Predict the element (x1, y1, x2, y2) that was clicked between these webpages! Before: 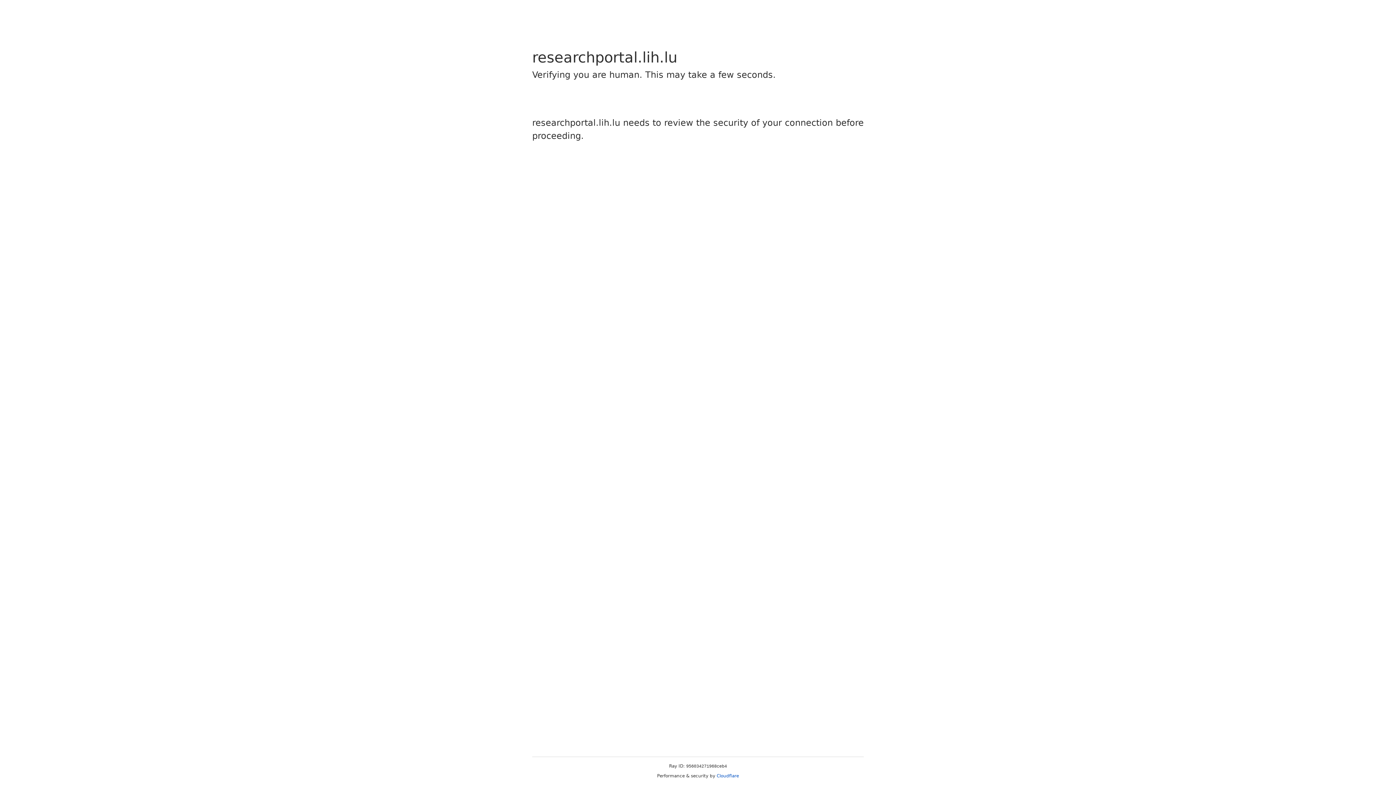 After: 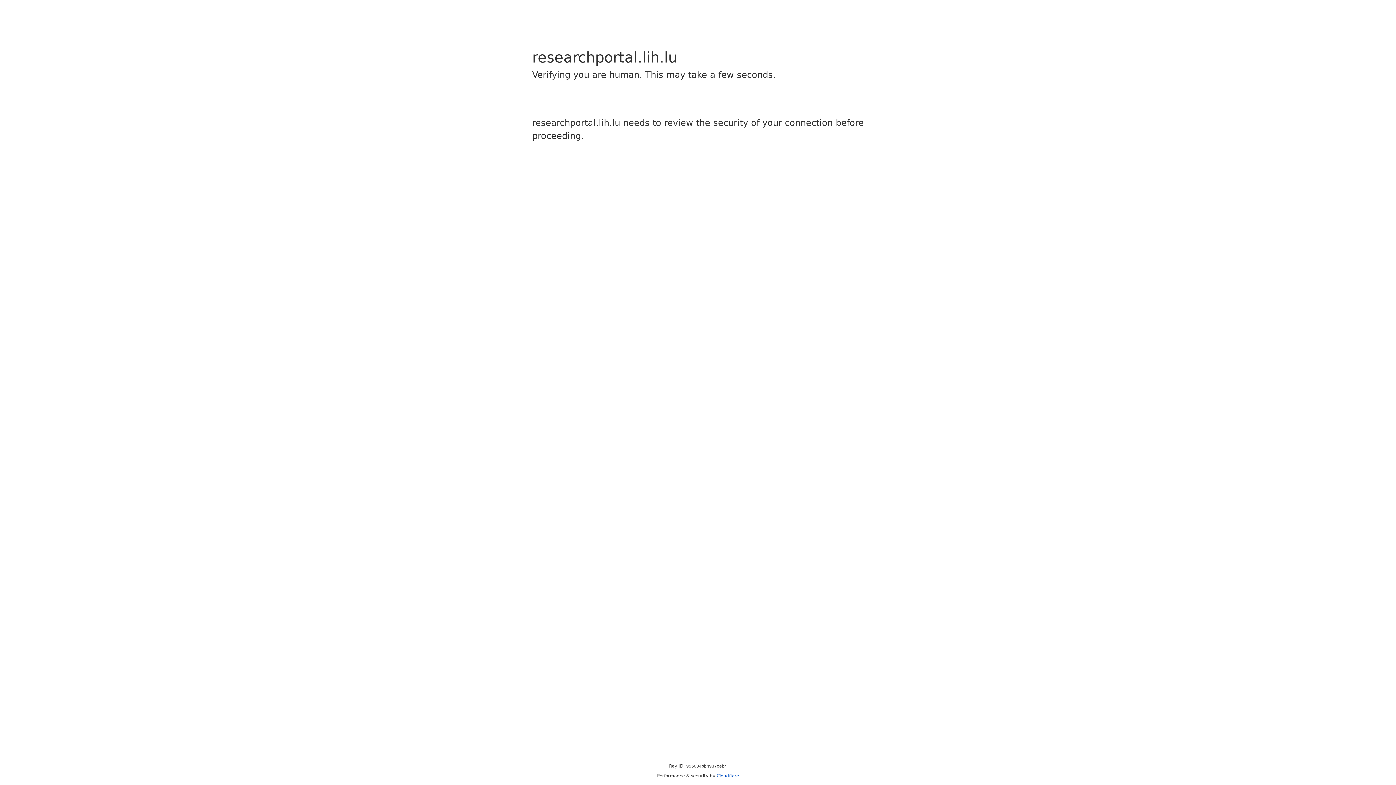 Action: label: Cloudflare bbox: (716, 773, 739, 778)